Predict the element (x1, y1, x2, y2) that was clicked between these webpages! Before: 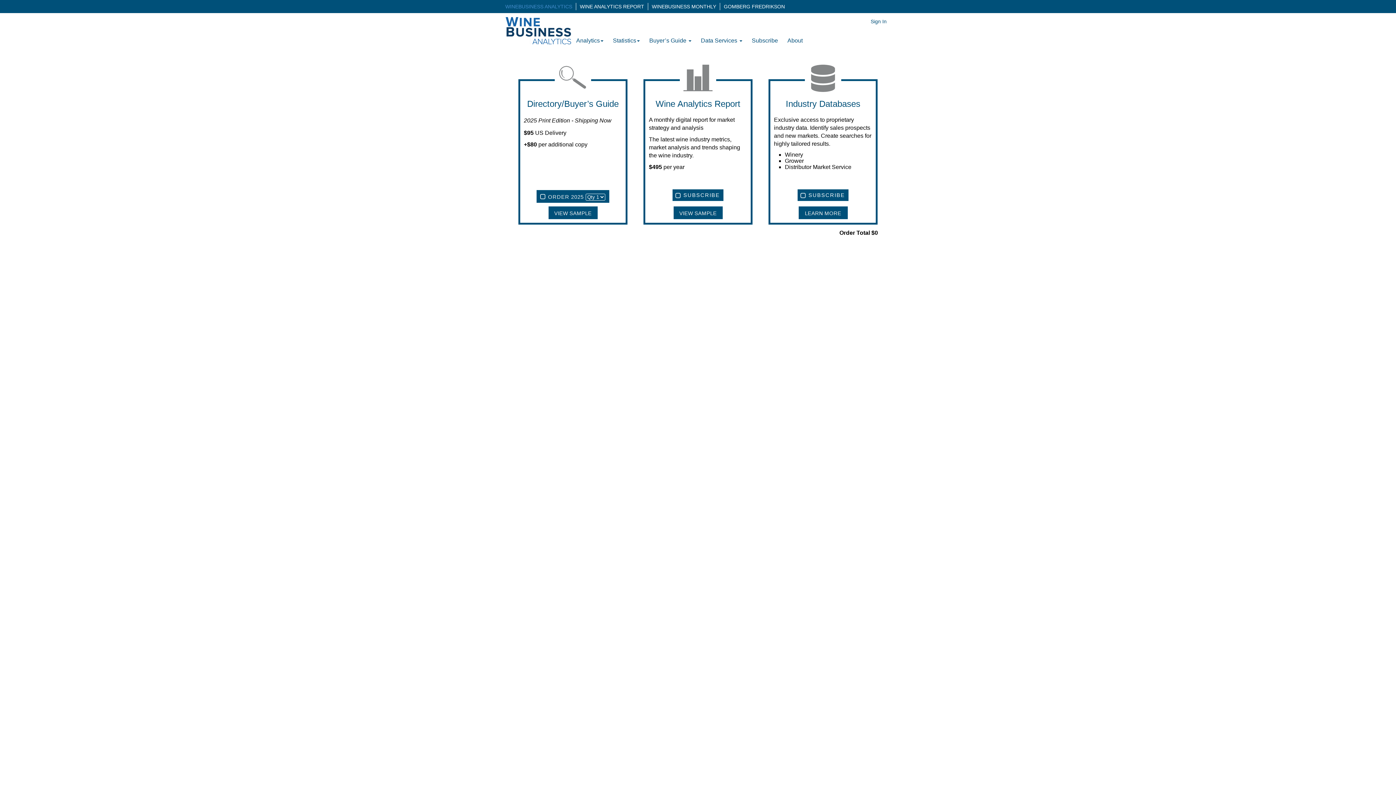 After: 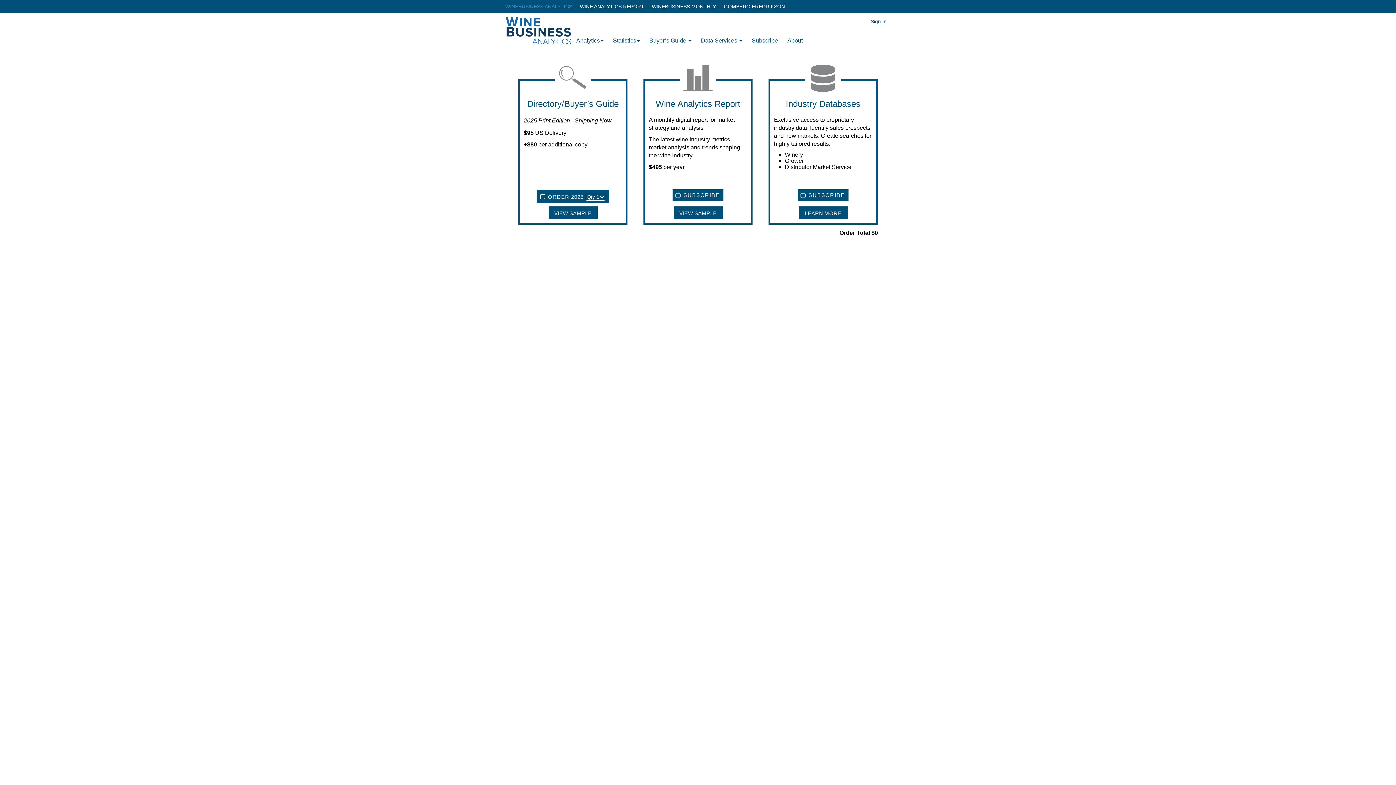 Action: label: WINEBUSINESS MONTHLY bbox: (648, 2, 720, 10)